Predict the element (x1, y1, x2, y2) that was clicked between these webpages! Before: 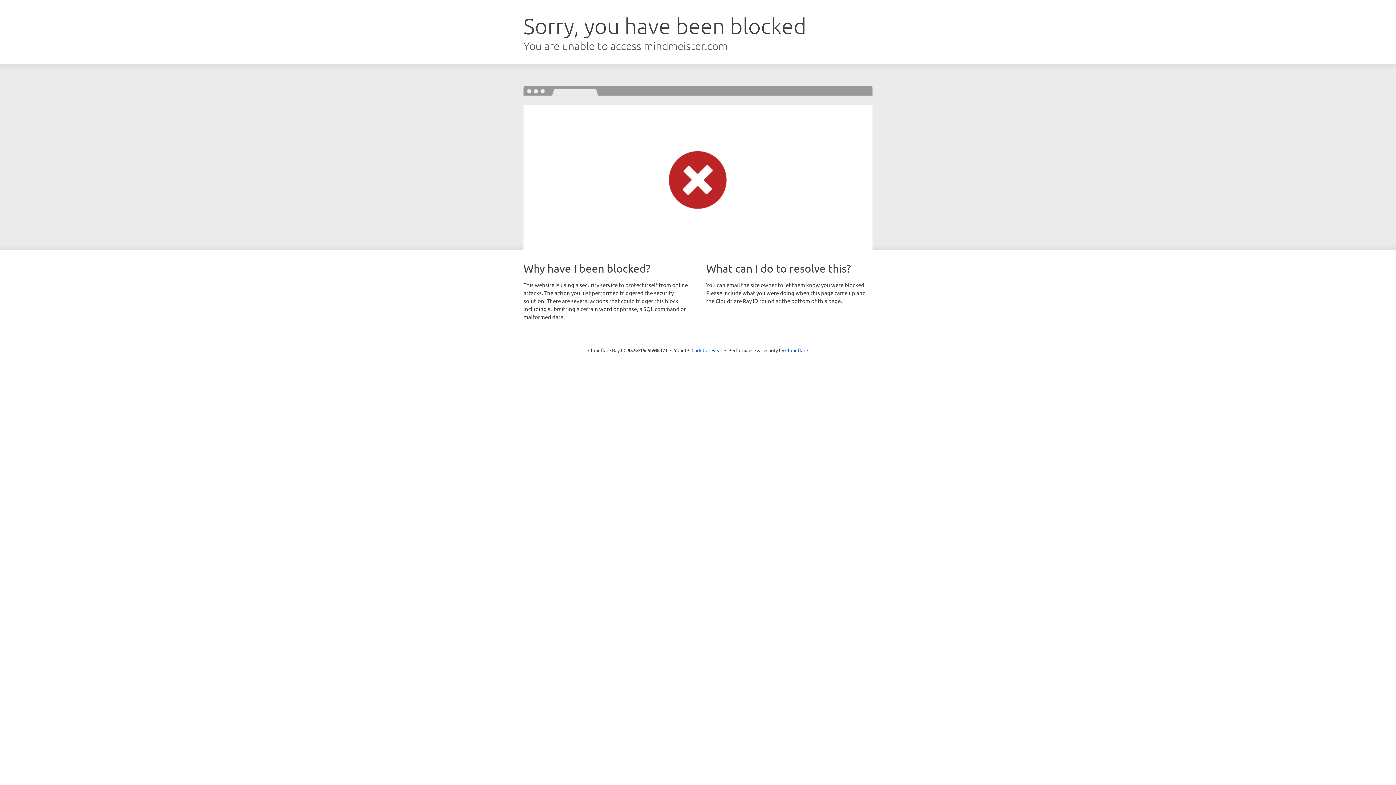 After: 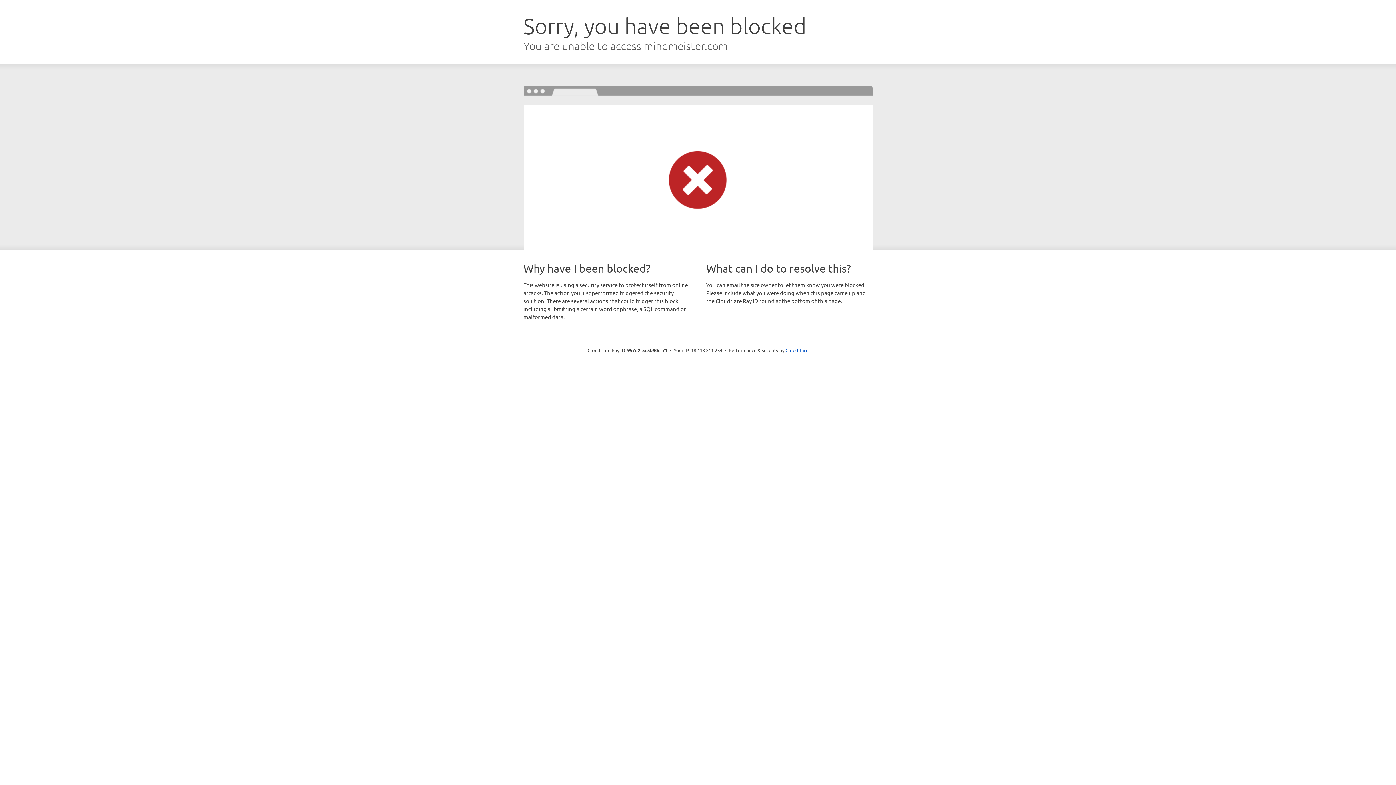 Action: bbox: (691, 346, 722, 353) label: Click to reveal